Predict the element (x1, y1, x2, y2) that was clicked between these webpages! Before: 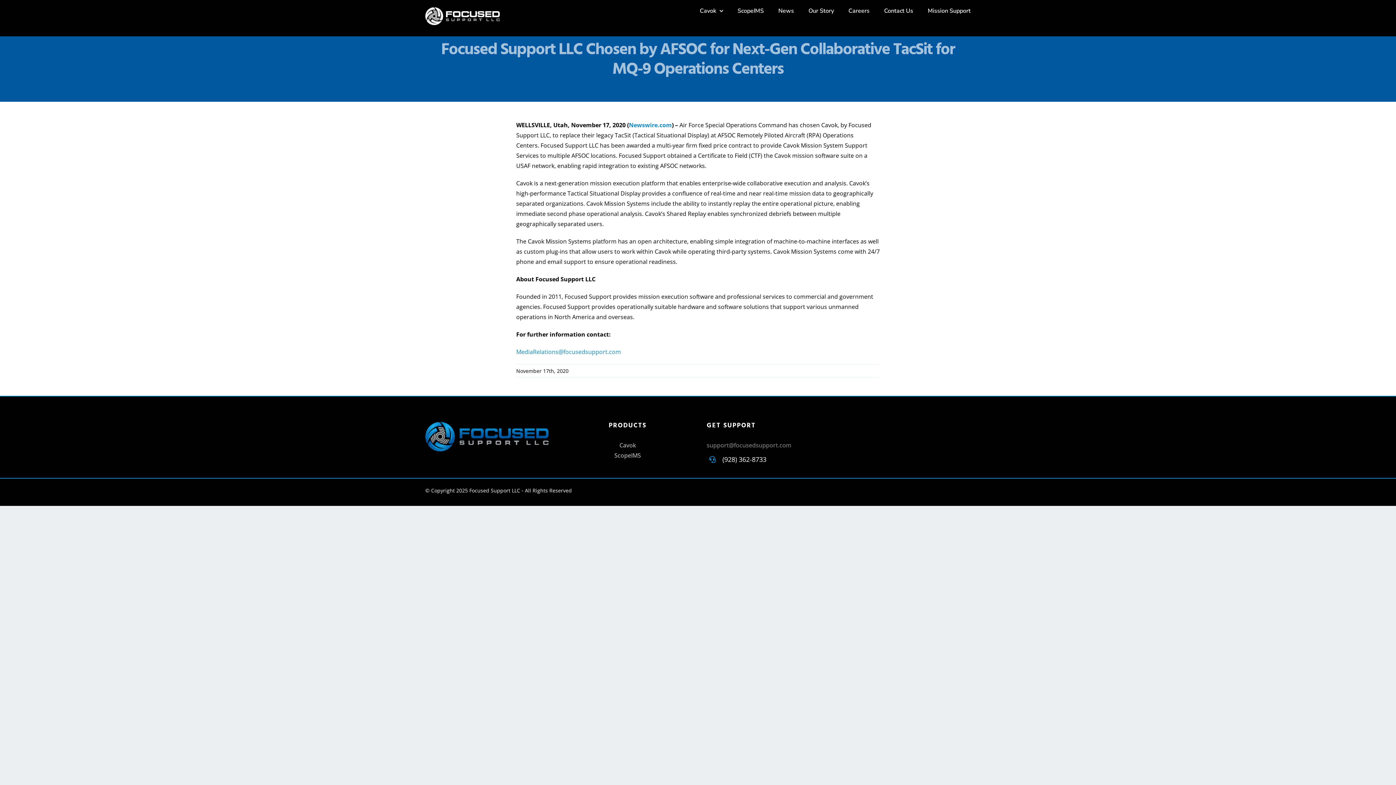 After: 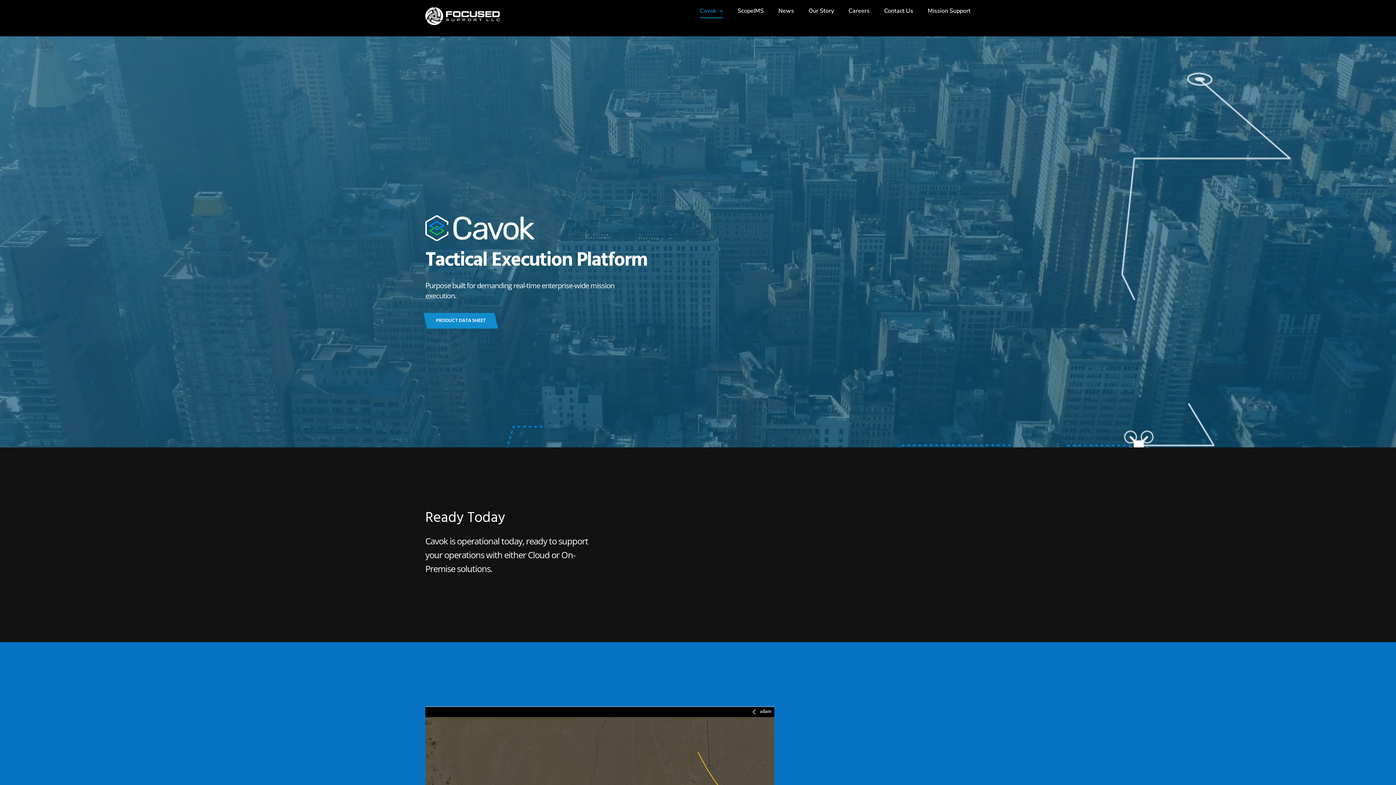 Action: label: Cavok bbox: (700, 0, 723, 21)